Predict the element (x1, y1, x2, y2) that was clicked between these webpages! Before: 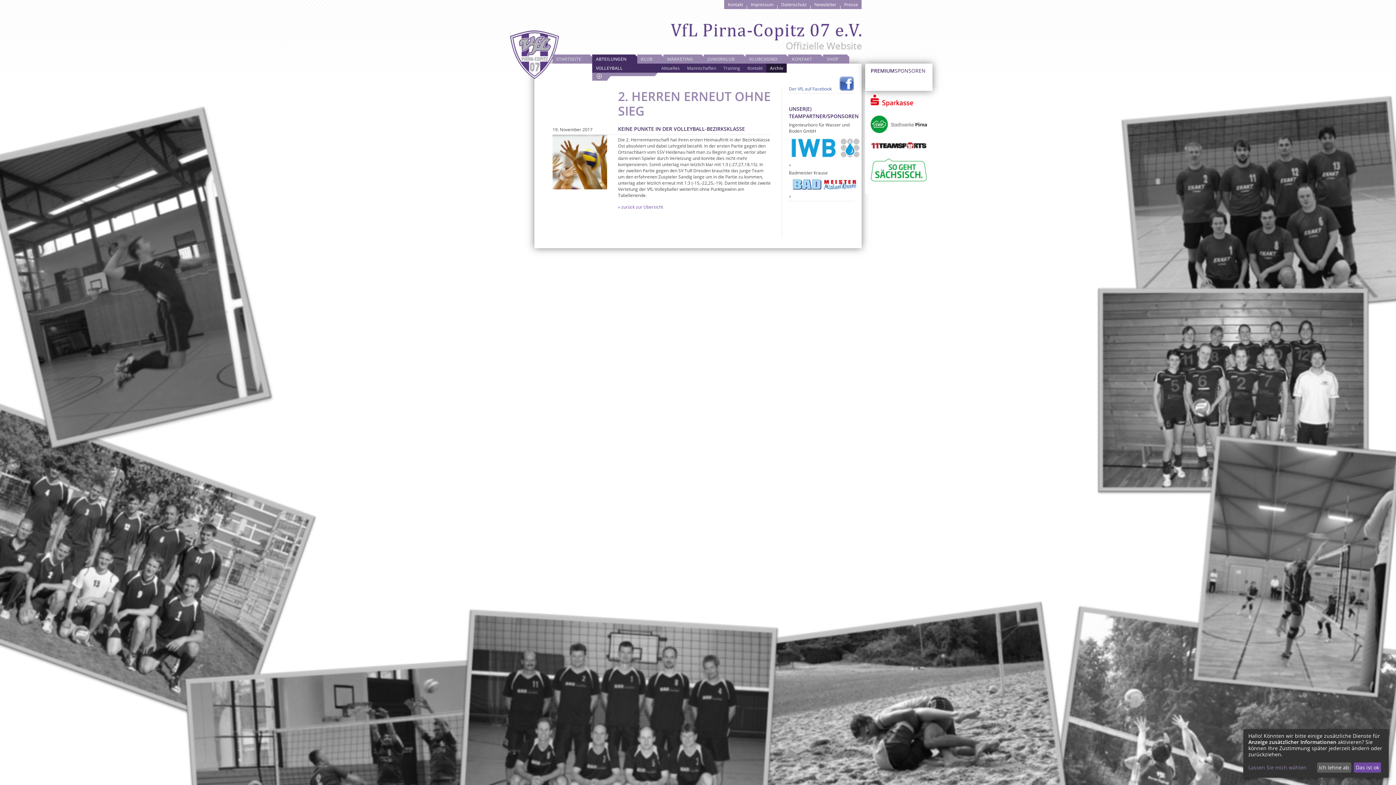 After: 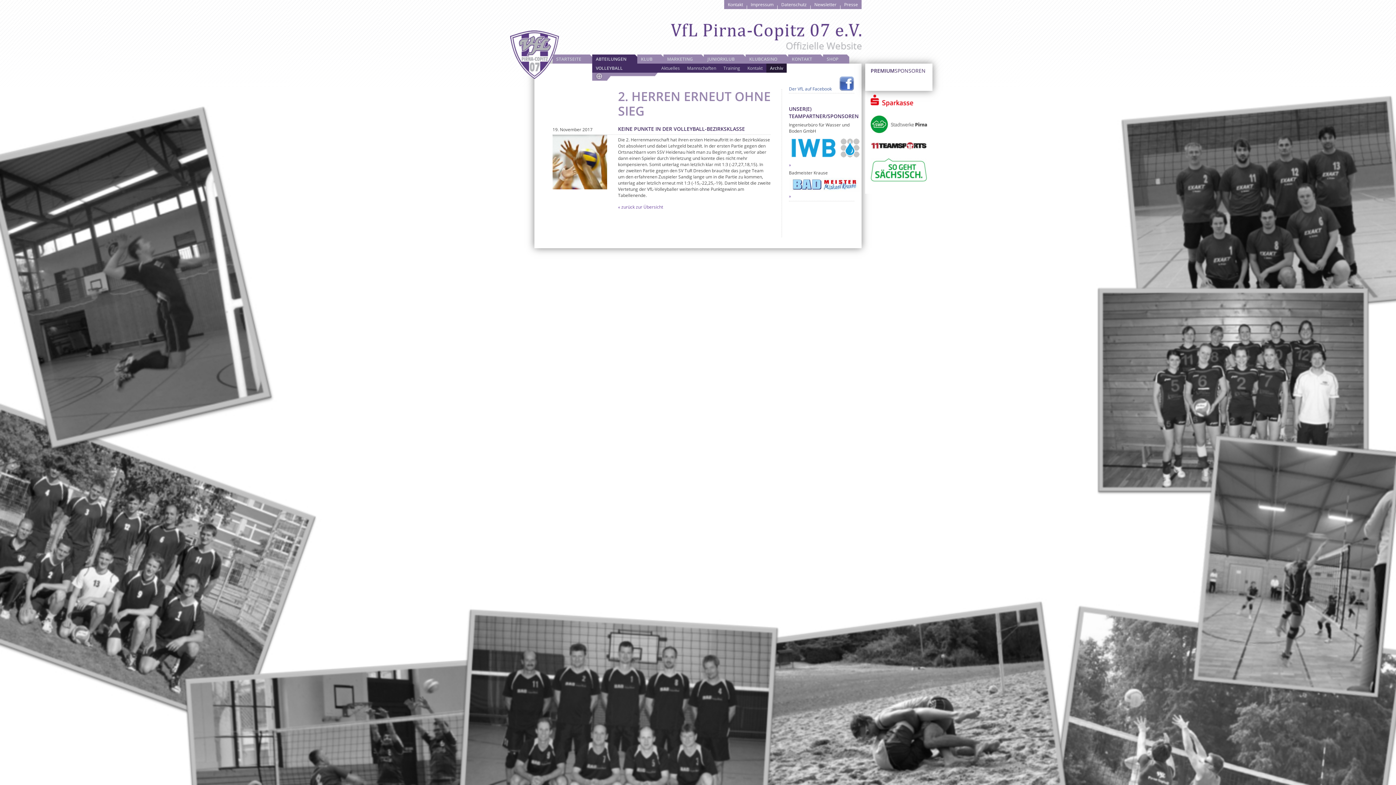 Action: bbox: (1317, 762, 1351, 773) label: Ich lehne ab